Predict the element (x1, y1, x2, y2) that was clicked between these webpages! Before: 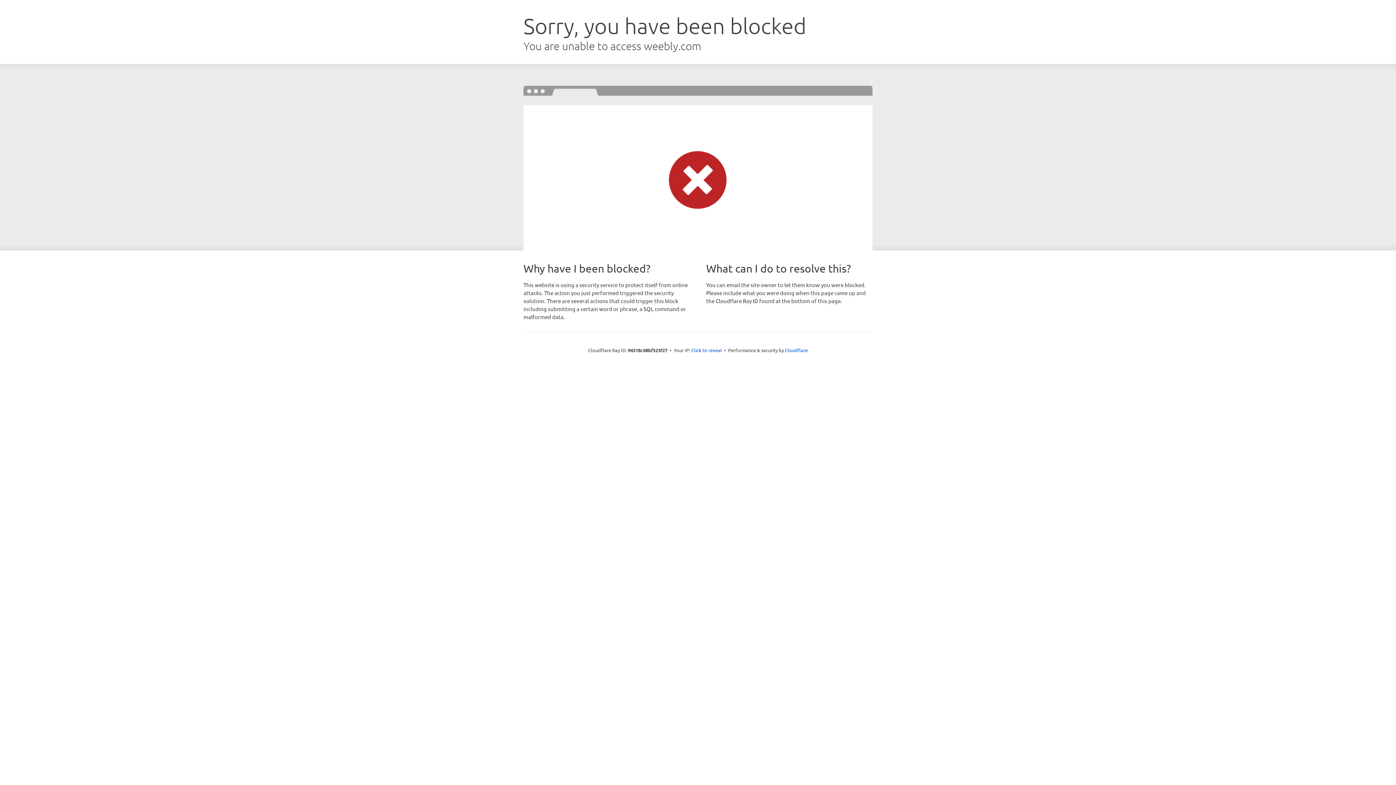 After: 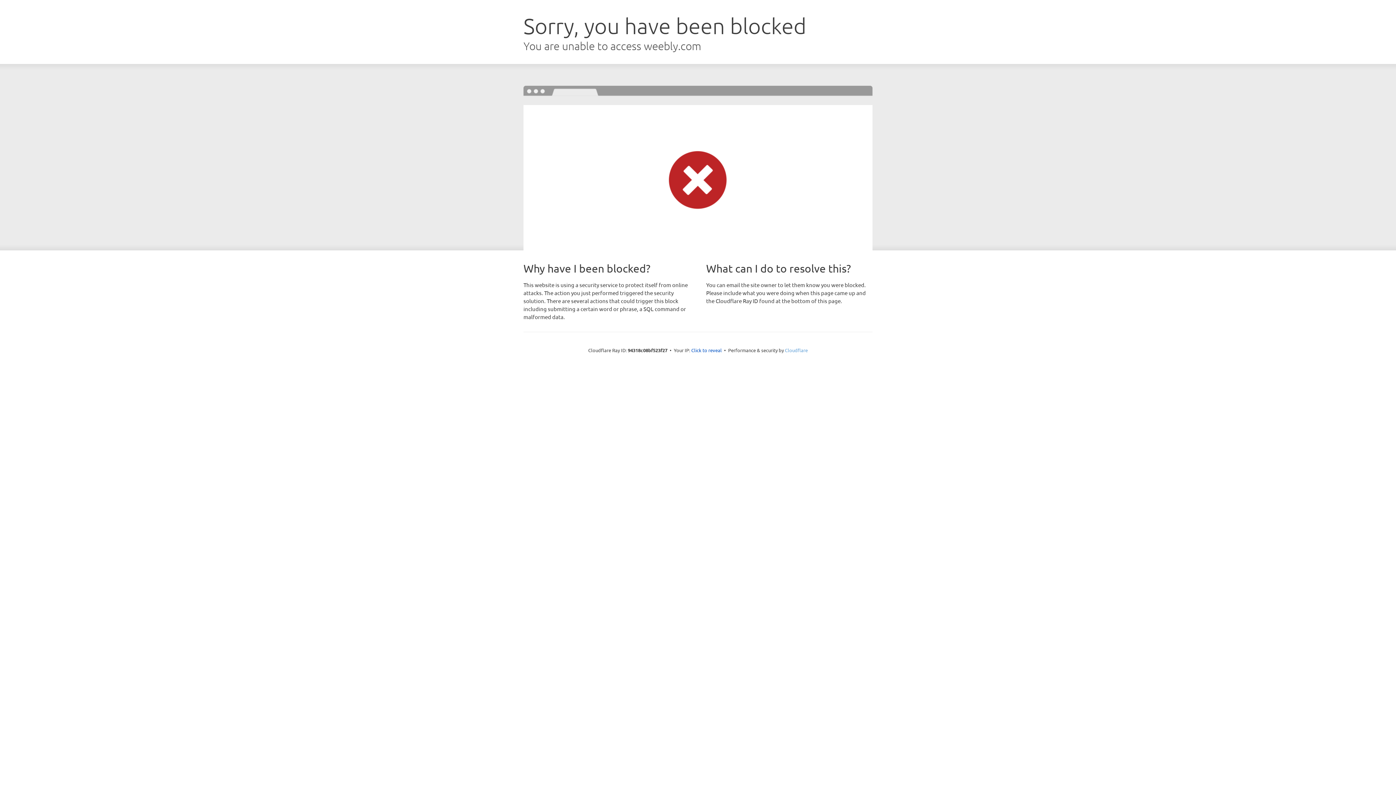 Action: label: Cloudflare bbox: (785, 347, 808, 353)